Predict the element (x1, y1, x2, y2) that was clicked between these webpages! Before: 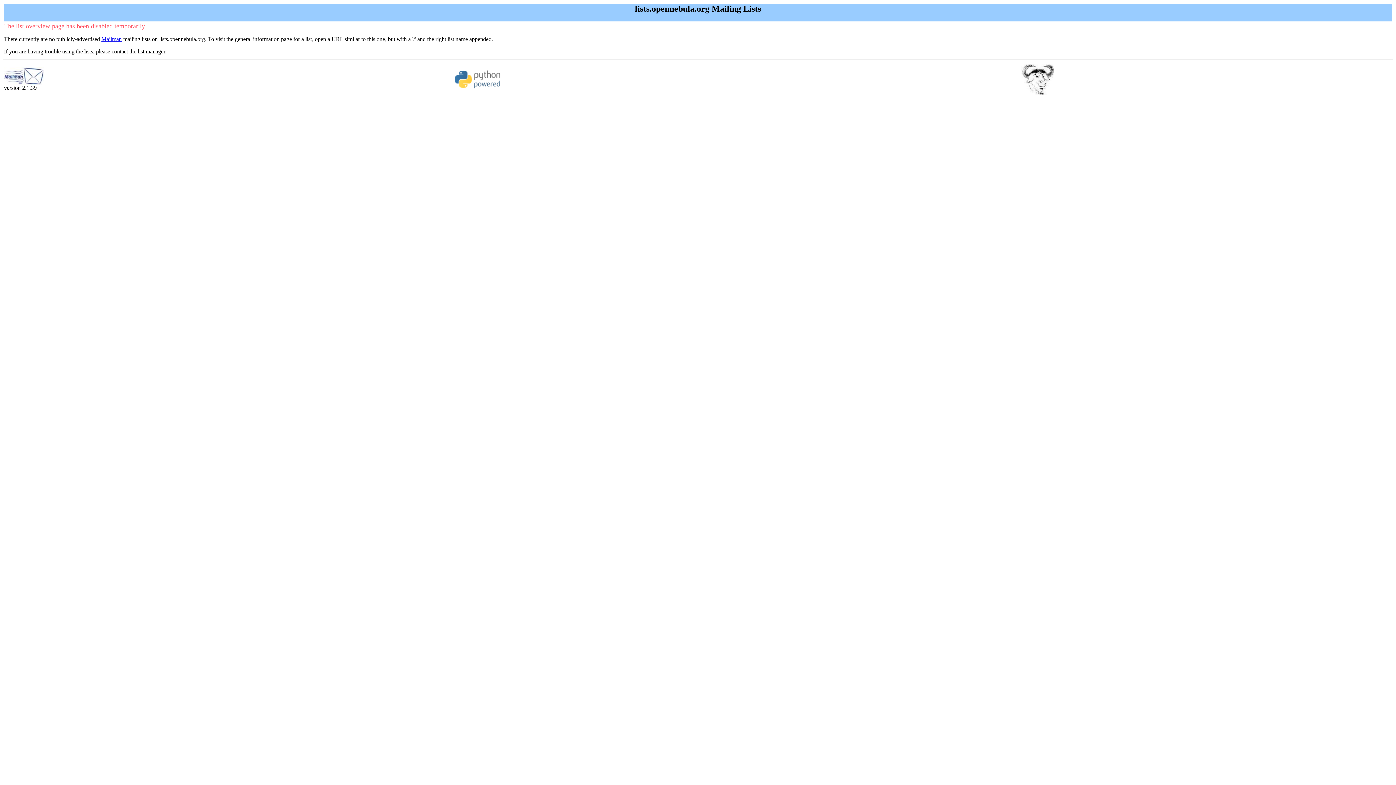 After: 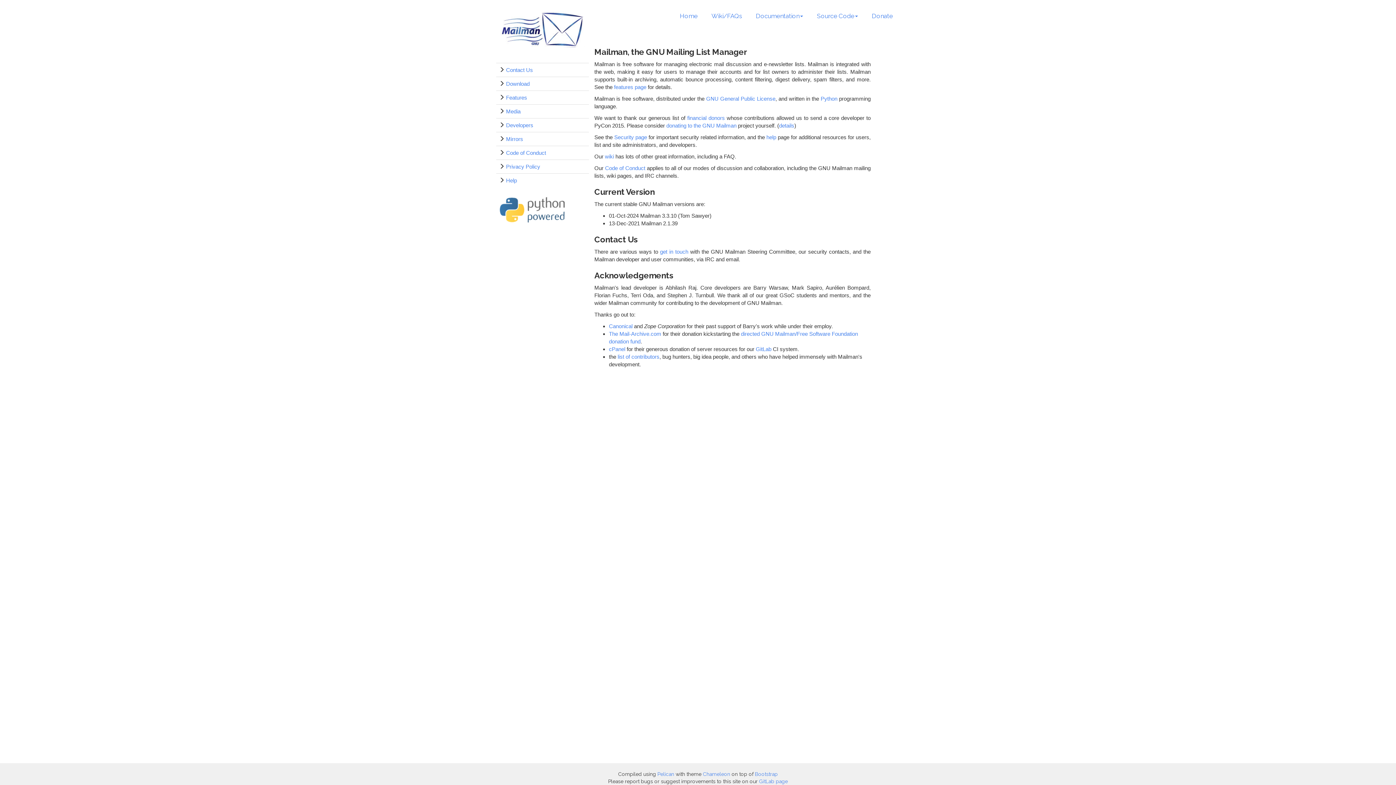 Action: bbox: (101, 36, 121, 42) label: Mailman